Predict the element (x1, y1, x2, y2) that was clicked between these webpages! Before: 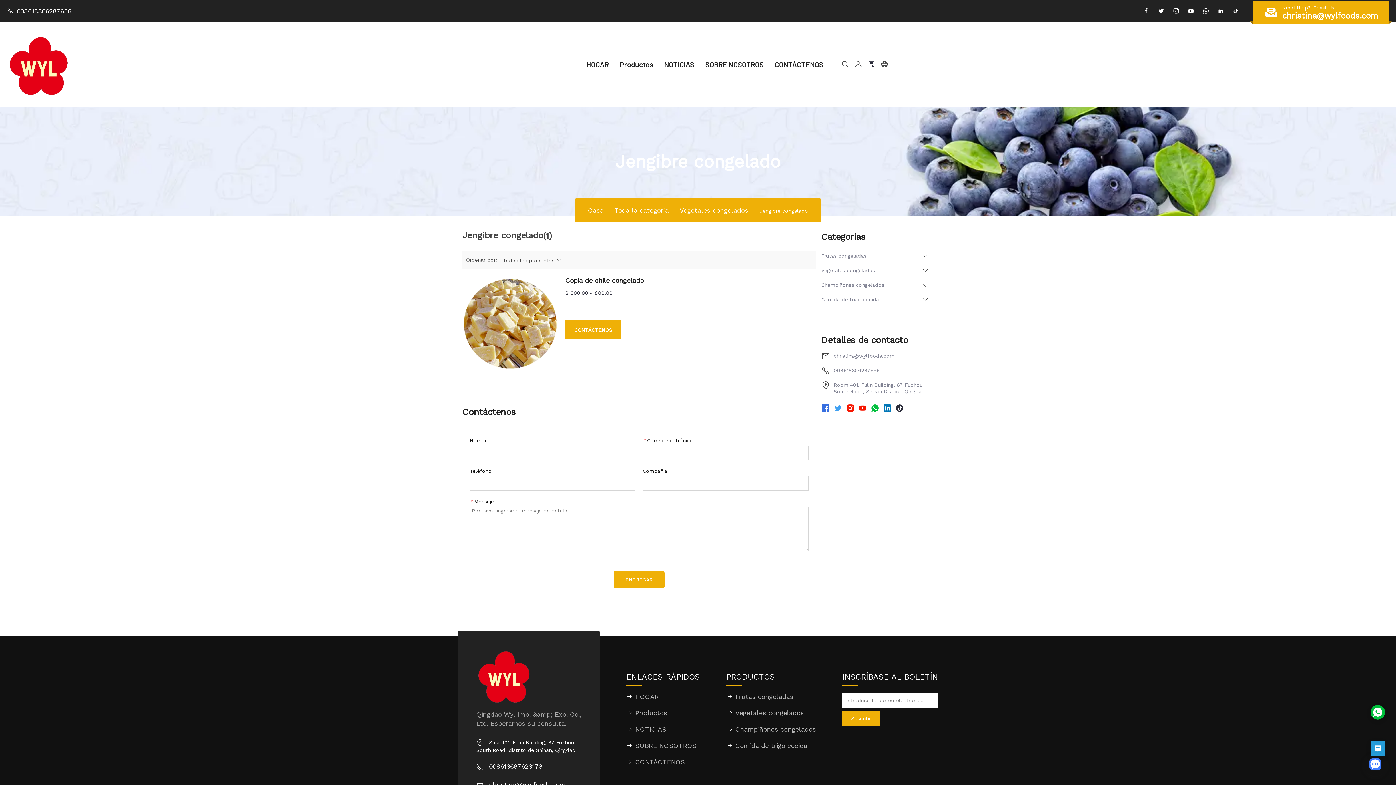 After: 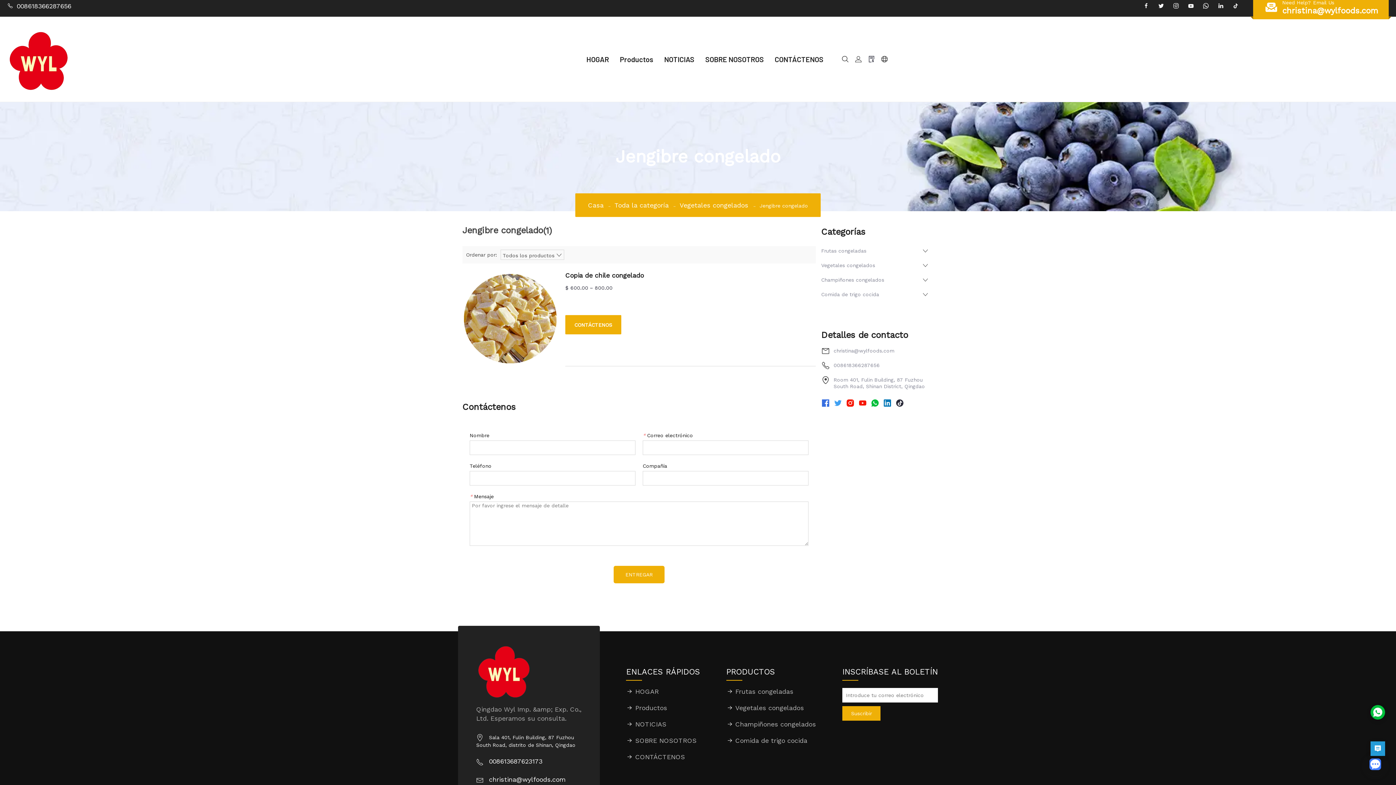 Action: label: christina@wylfoods.com bbox: (476, 779, 581, 790)